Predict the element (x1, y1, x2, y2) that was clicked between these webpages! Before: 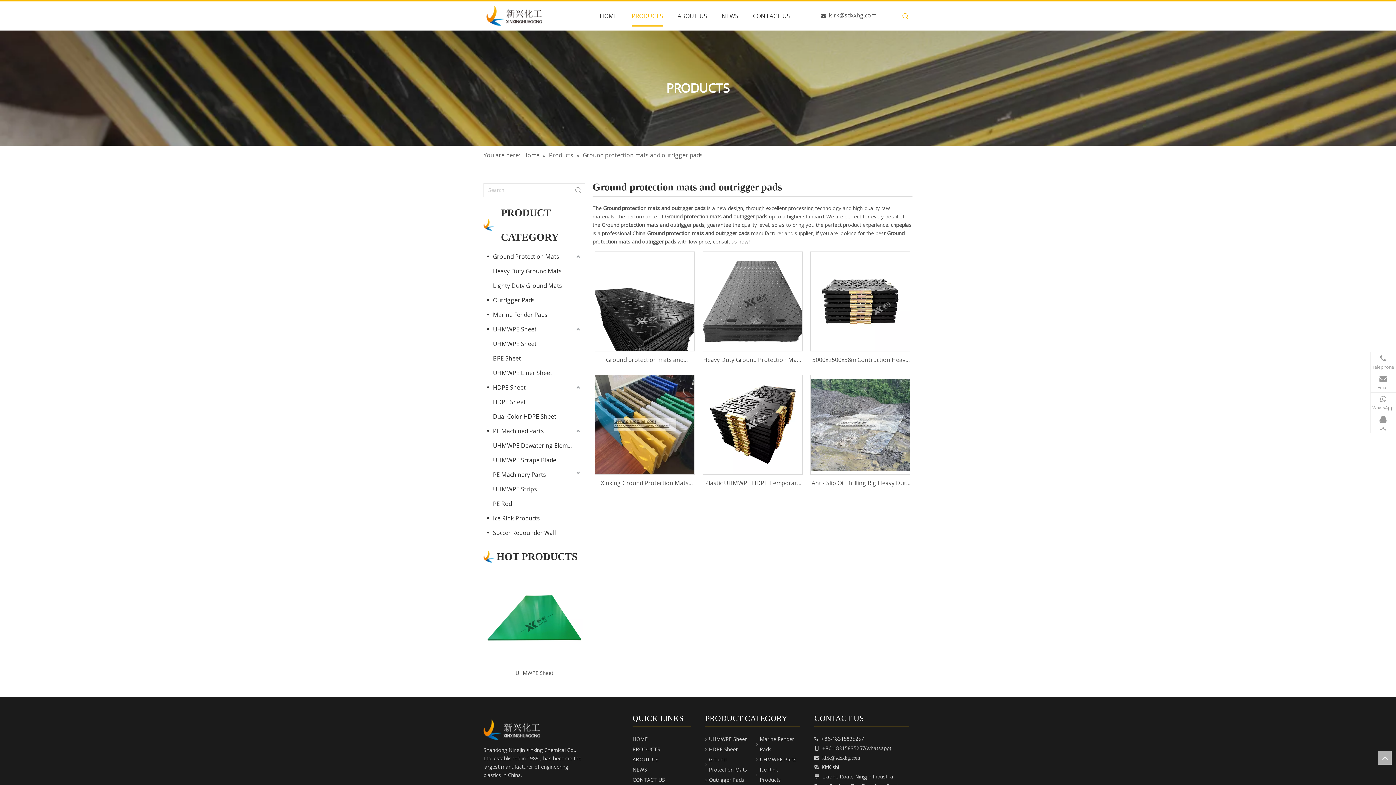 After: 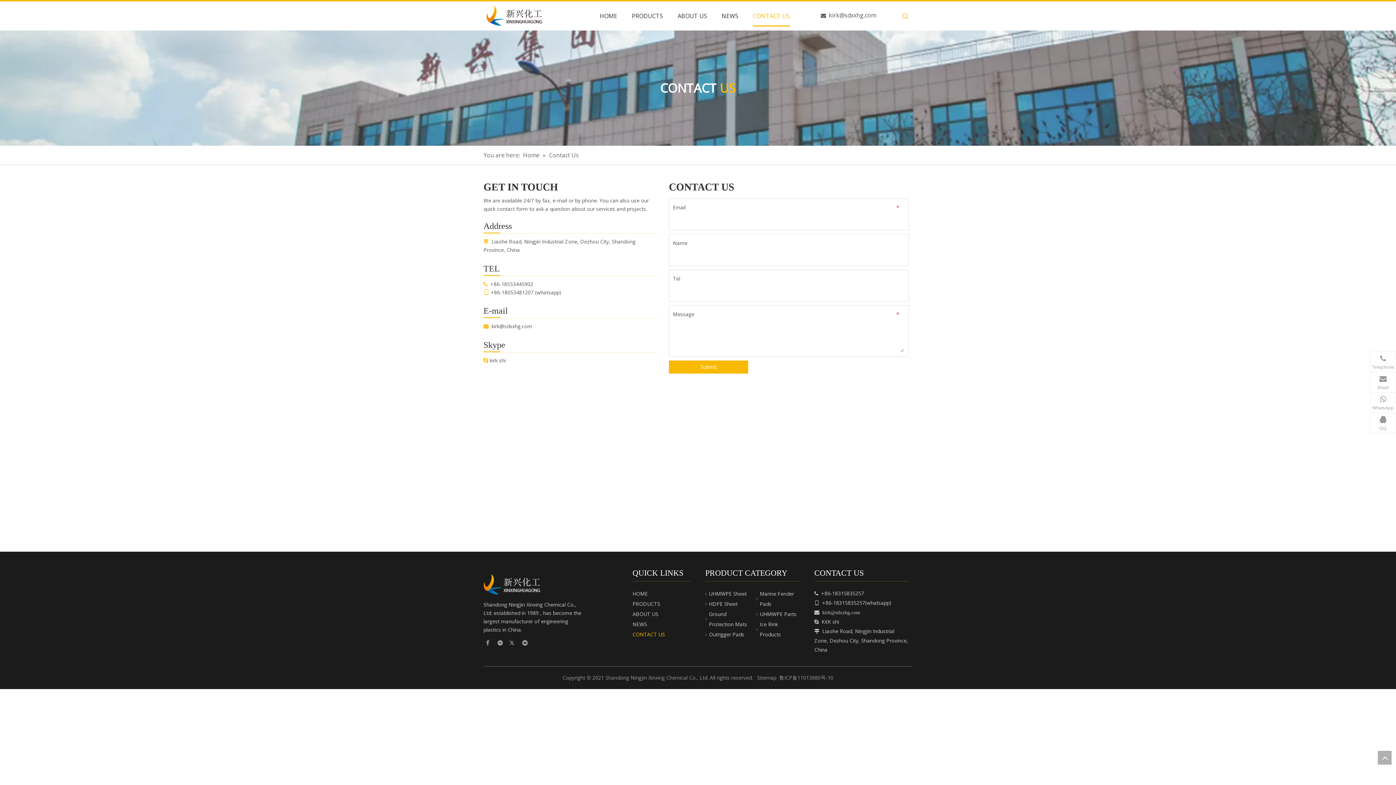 Action: label: CONTACT US bbox: (632, 776, 665, 783)